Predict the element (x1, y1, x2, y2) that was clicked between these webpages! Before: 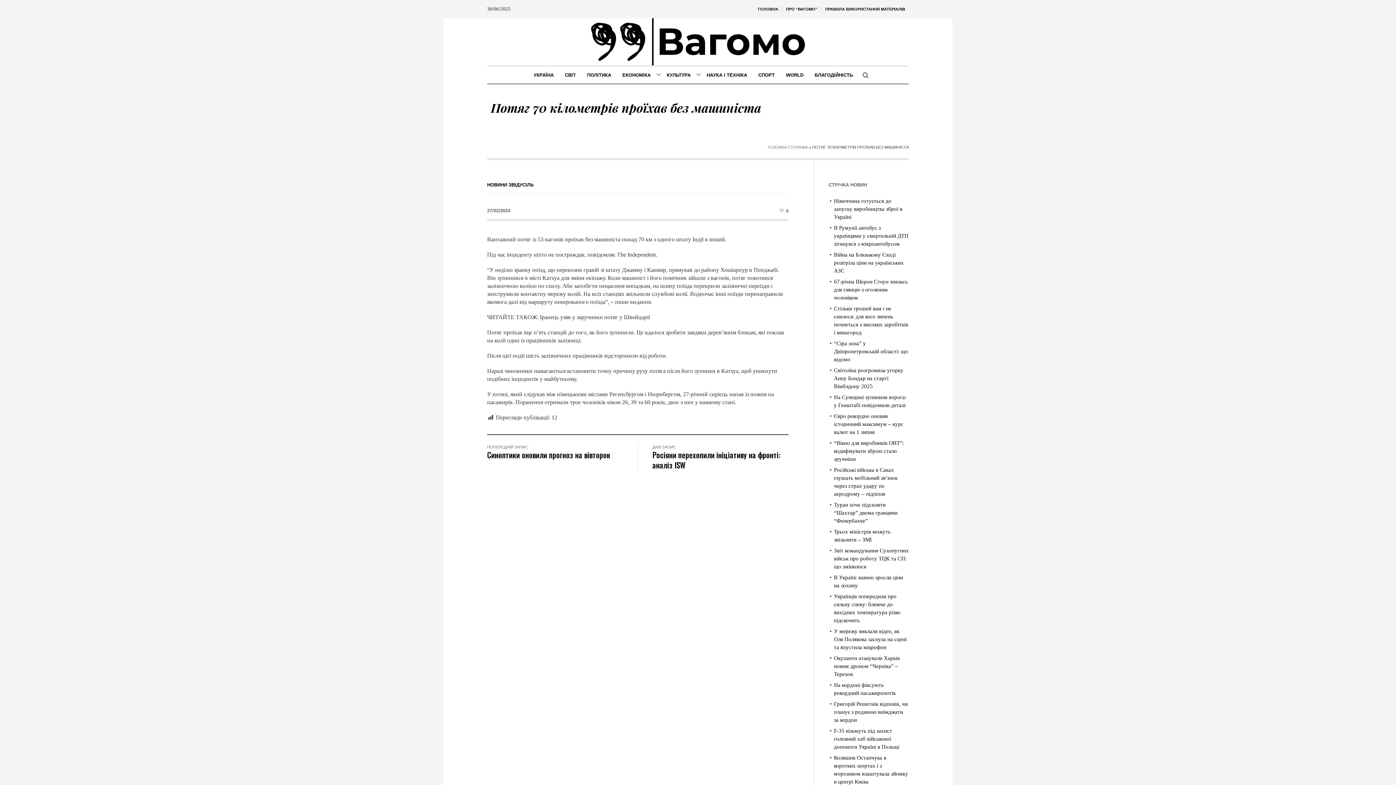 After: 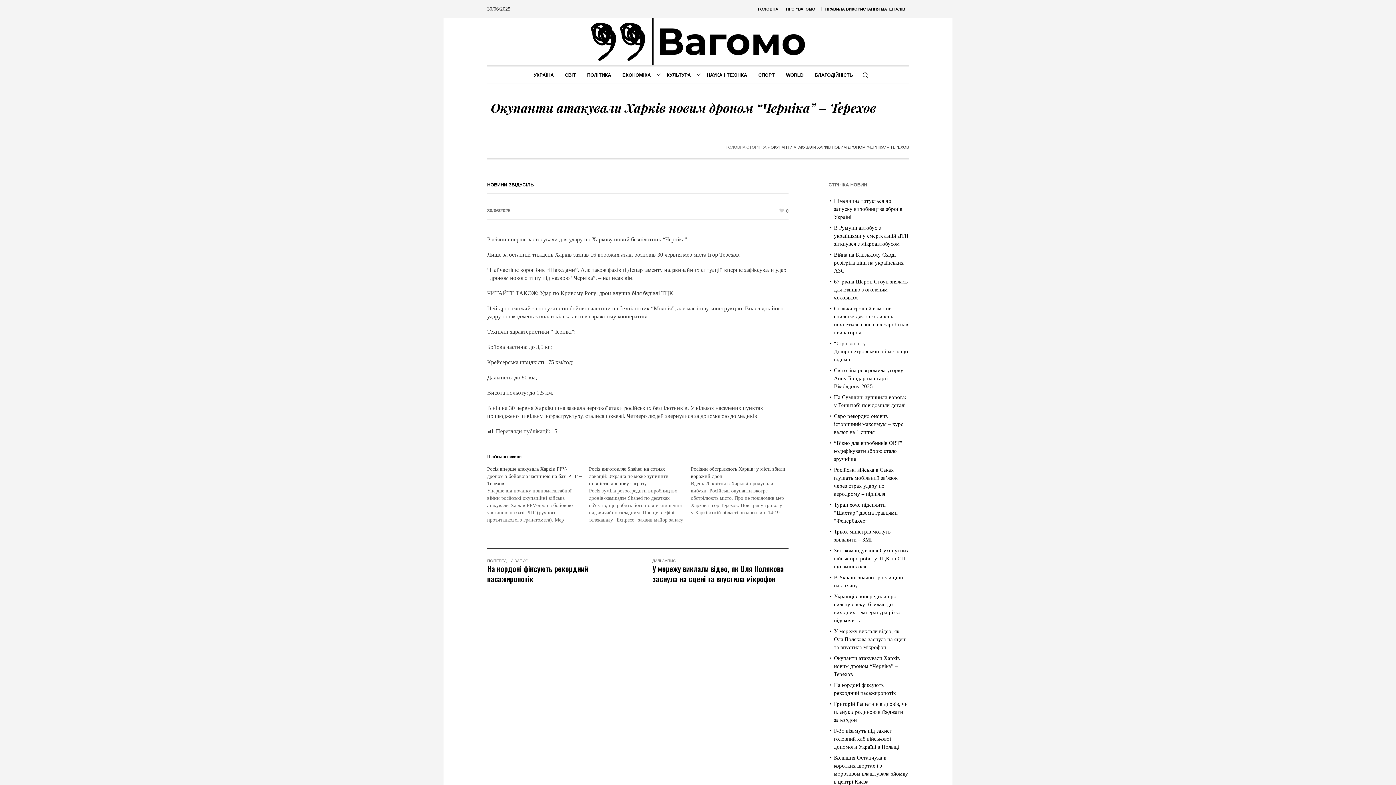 Action: label: Окупанти атакували Харків новим дроном “Черніка” – Терехов bbox: (834, 655, 900, 677)